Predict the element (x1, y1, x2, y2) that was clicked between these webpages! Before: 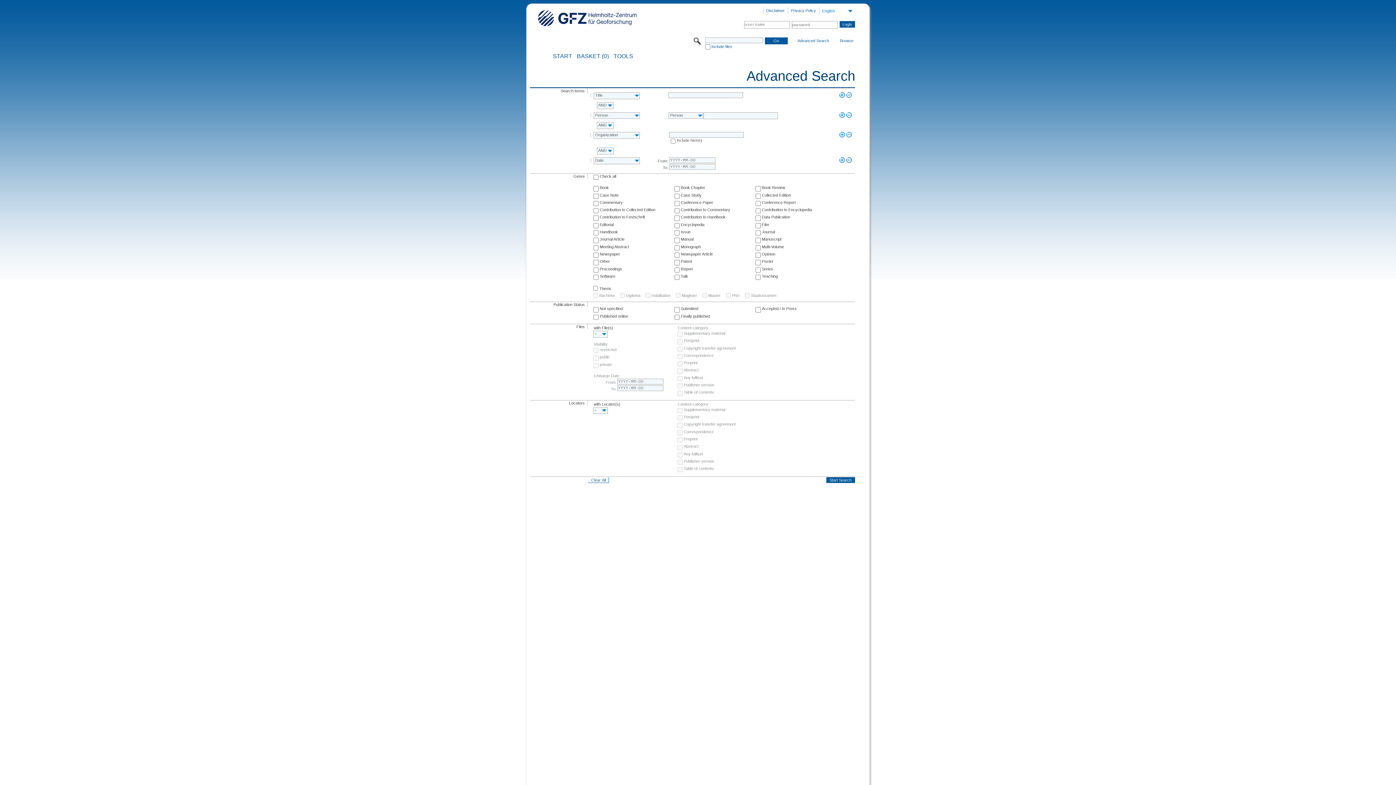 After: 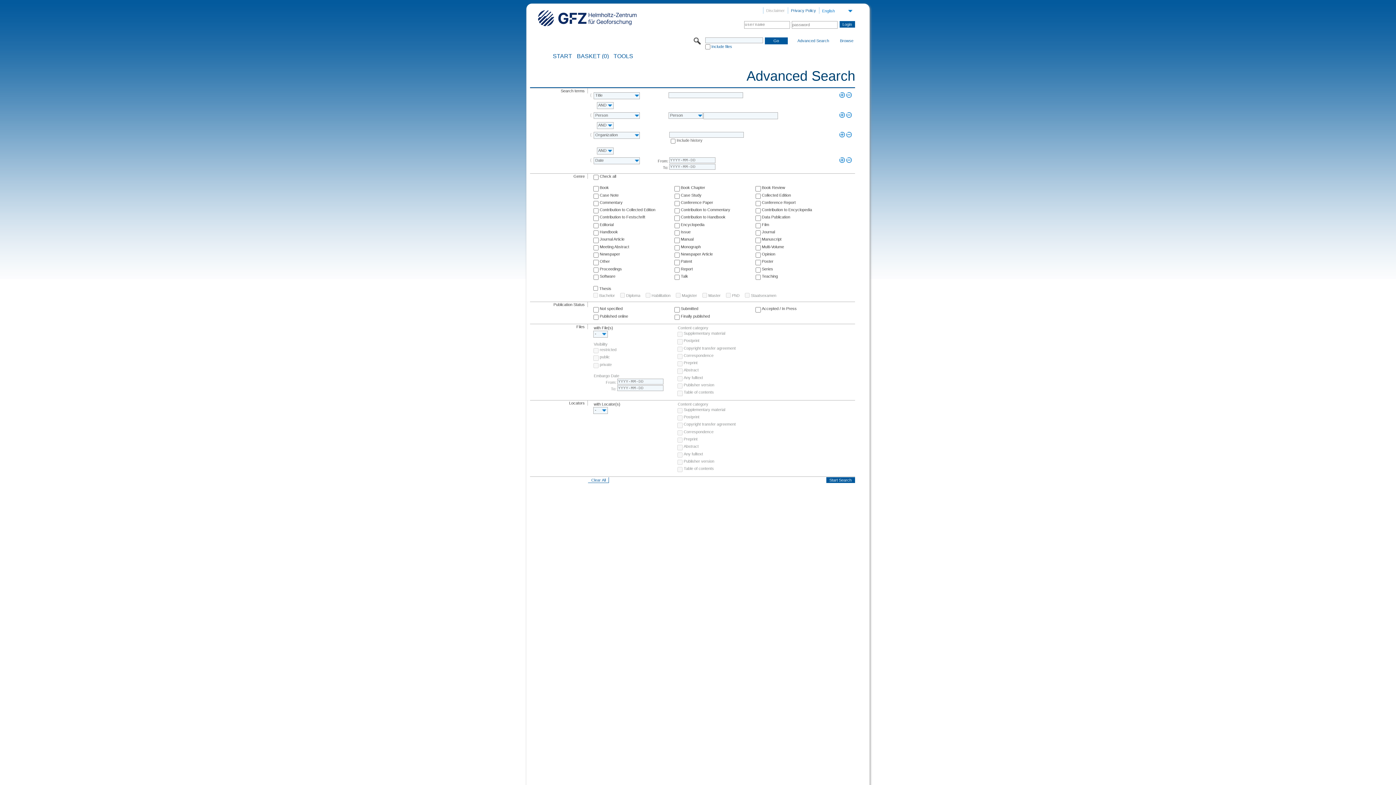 Action: label: Disclaimer bbox: (763, 7, 787, 14)